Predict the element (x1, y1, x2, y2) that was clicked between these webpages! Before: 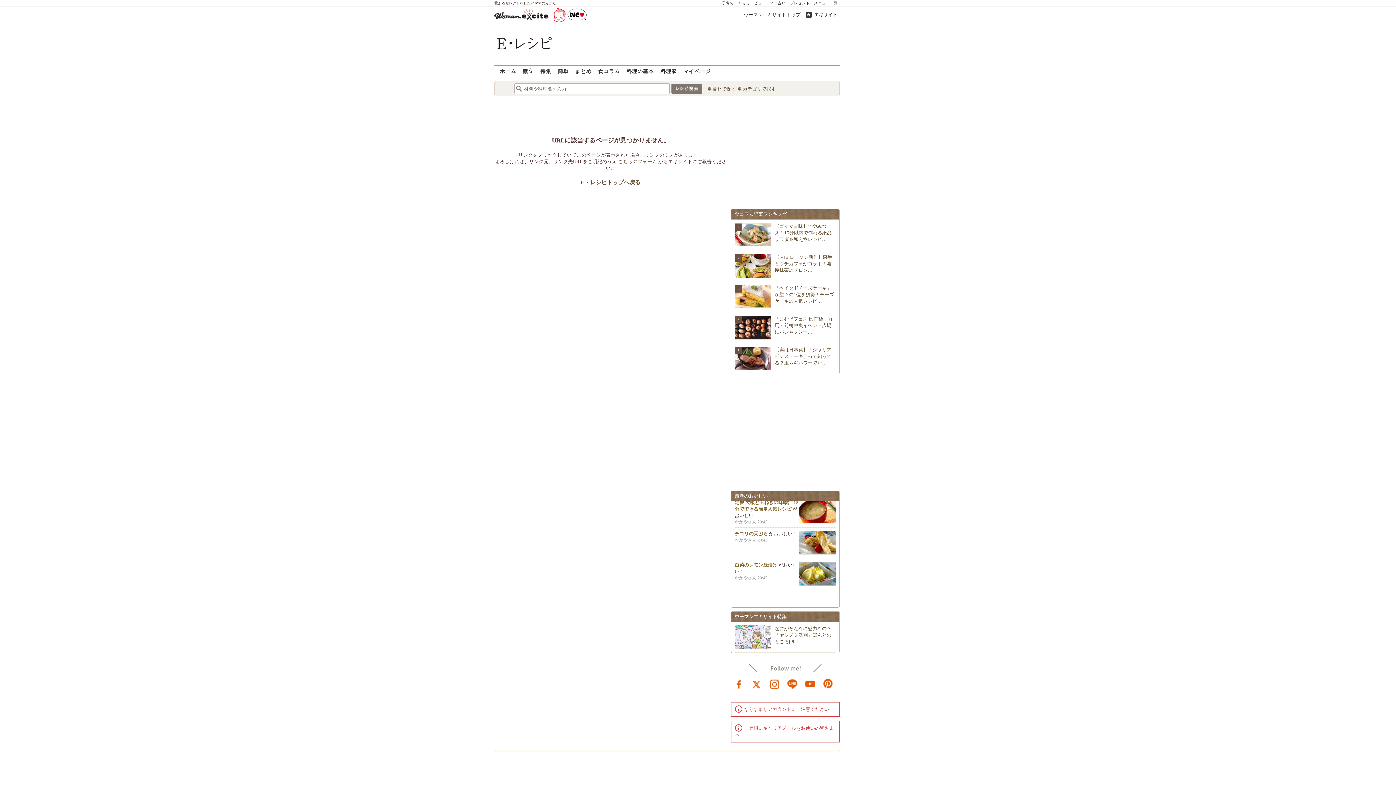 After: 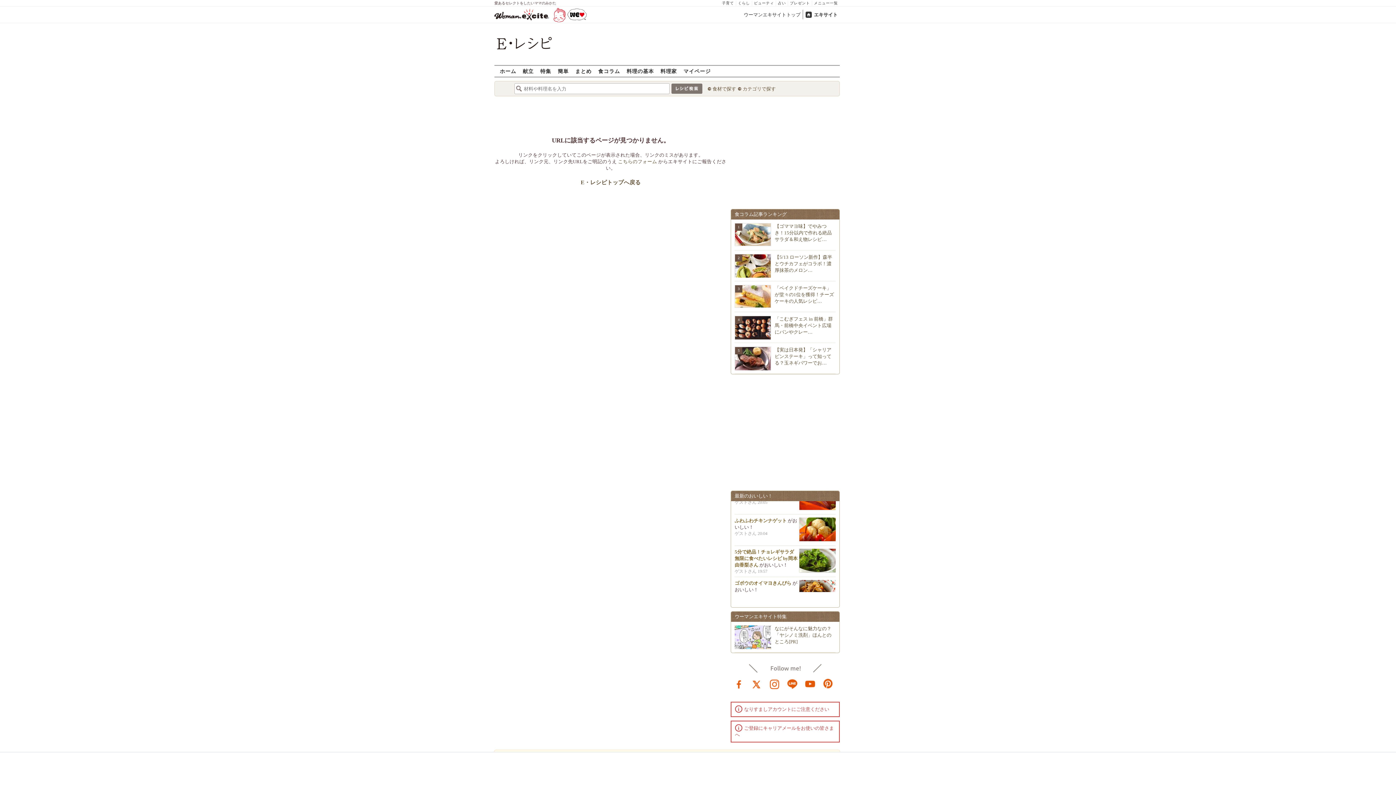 Action: label: facebook bbox: (733, 678, 744, 689)